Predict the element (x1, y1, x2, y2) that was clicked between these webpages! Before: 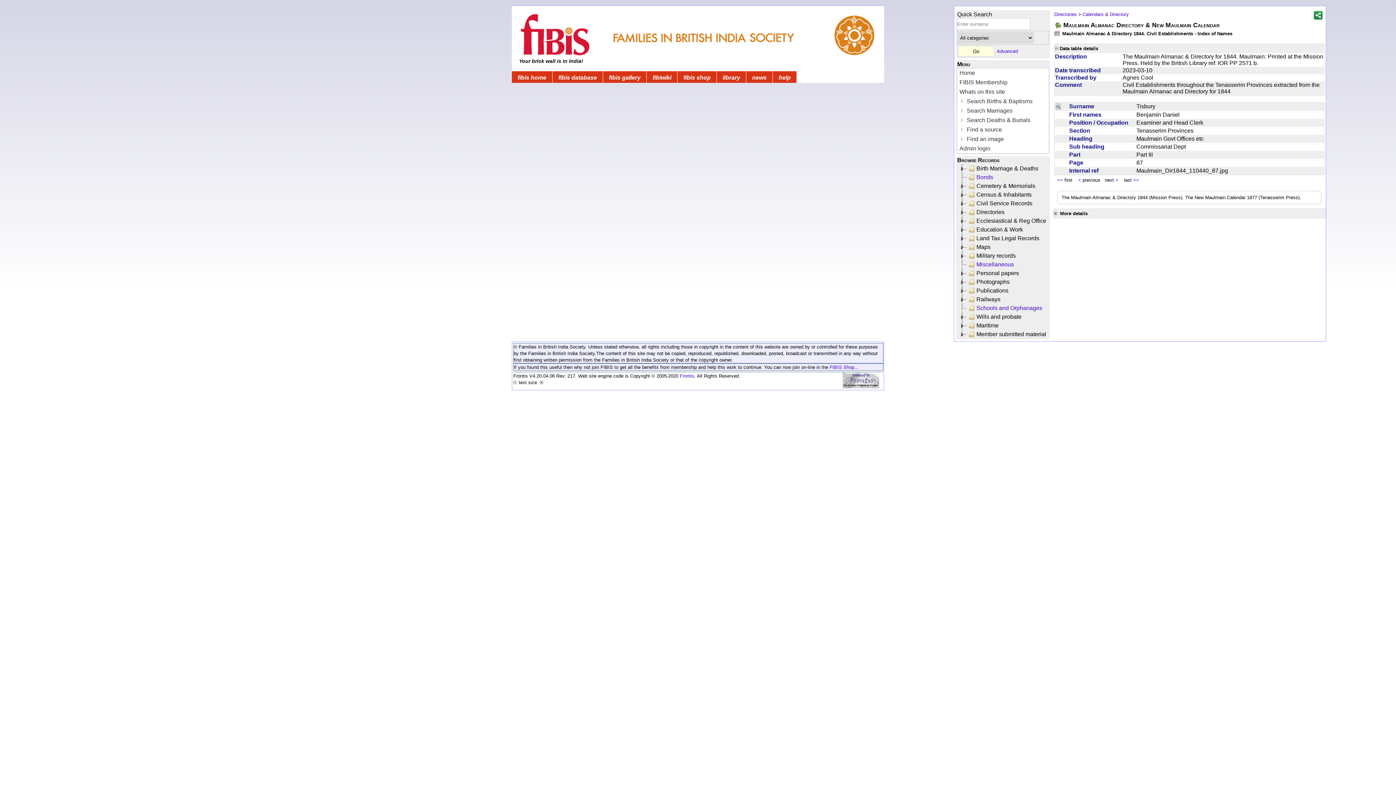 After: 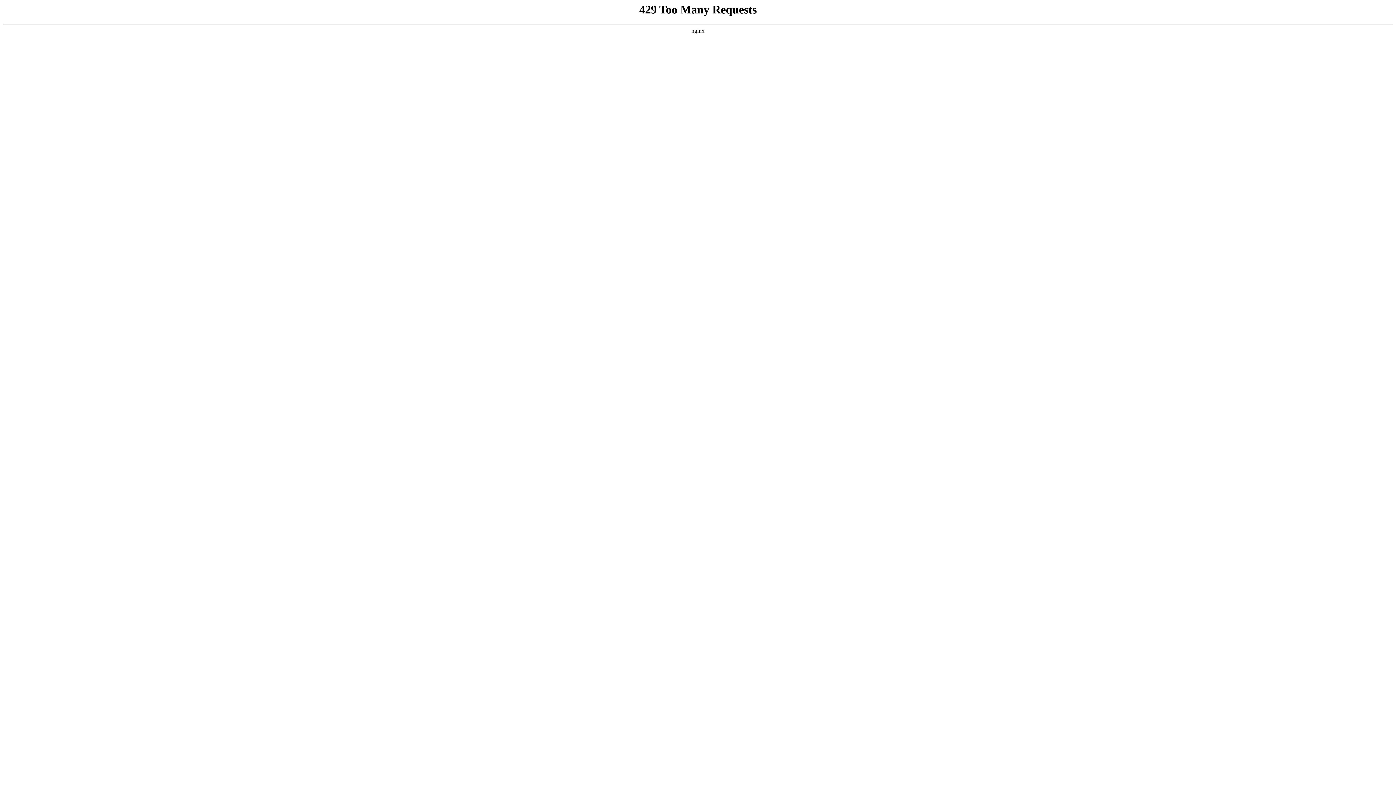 Action: label: fibis home bbox: (512, 71, 552, 82)